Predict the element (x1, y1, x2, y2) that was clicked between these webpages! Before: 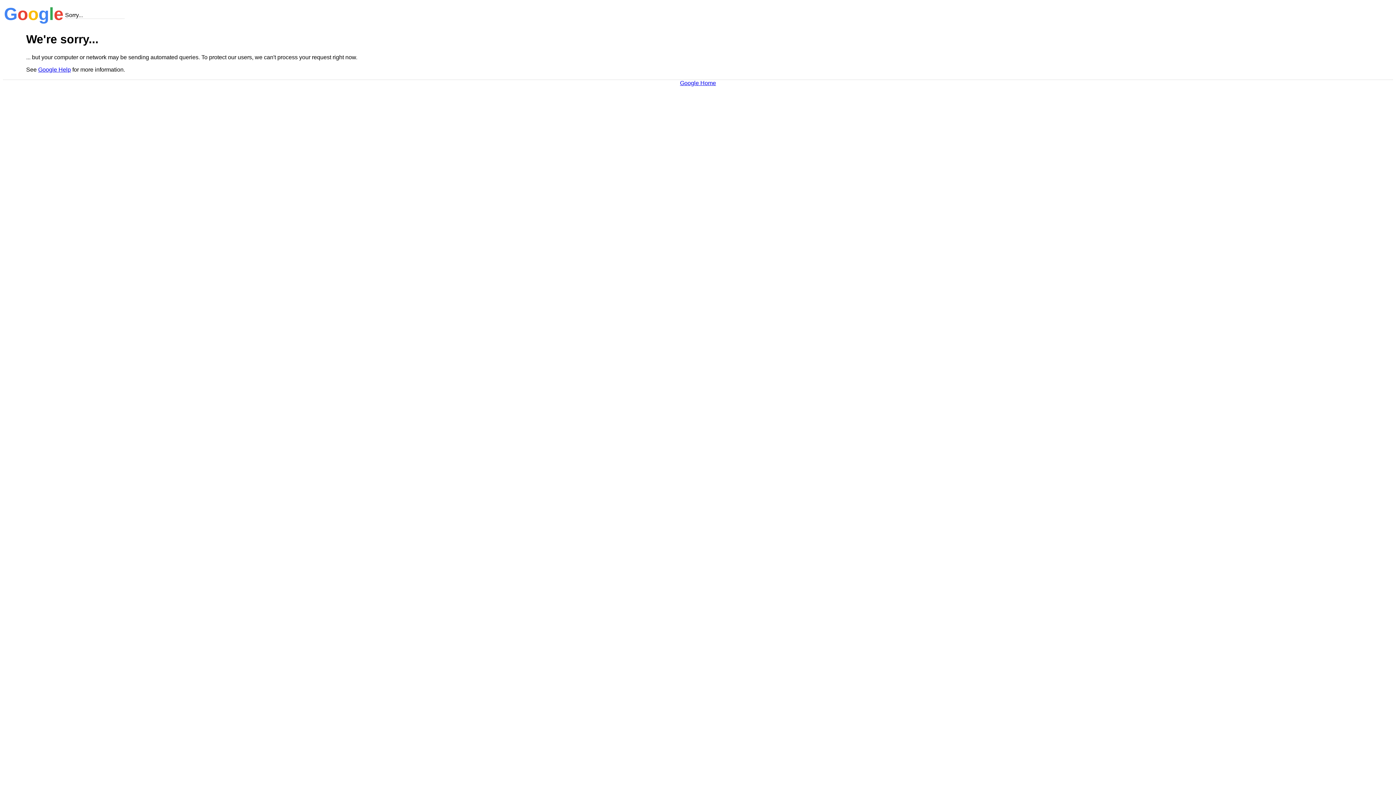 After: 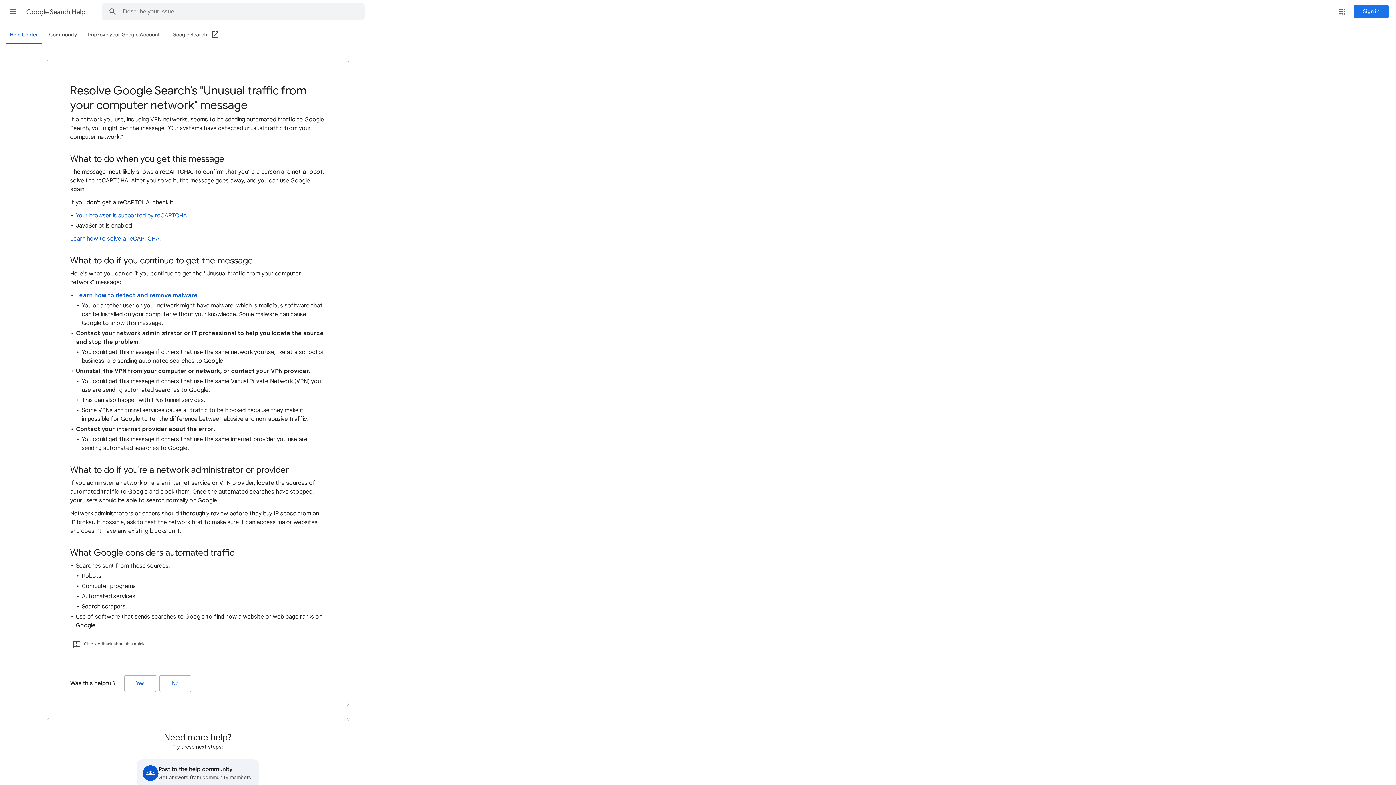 Action: label: Google Help bbox: (38, 66, 70, 72)